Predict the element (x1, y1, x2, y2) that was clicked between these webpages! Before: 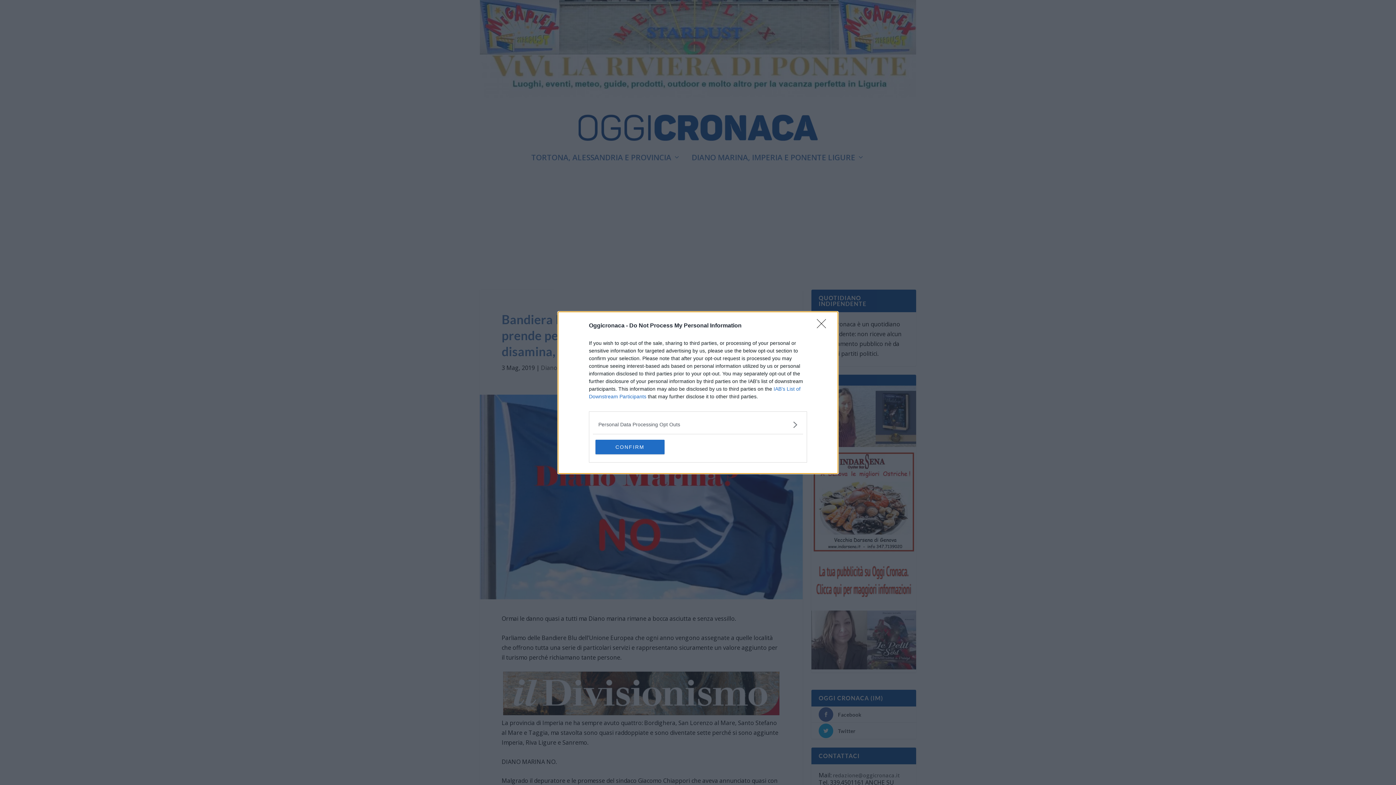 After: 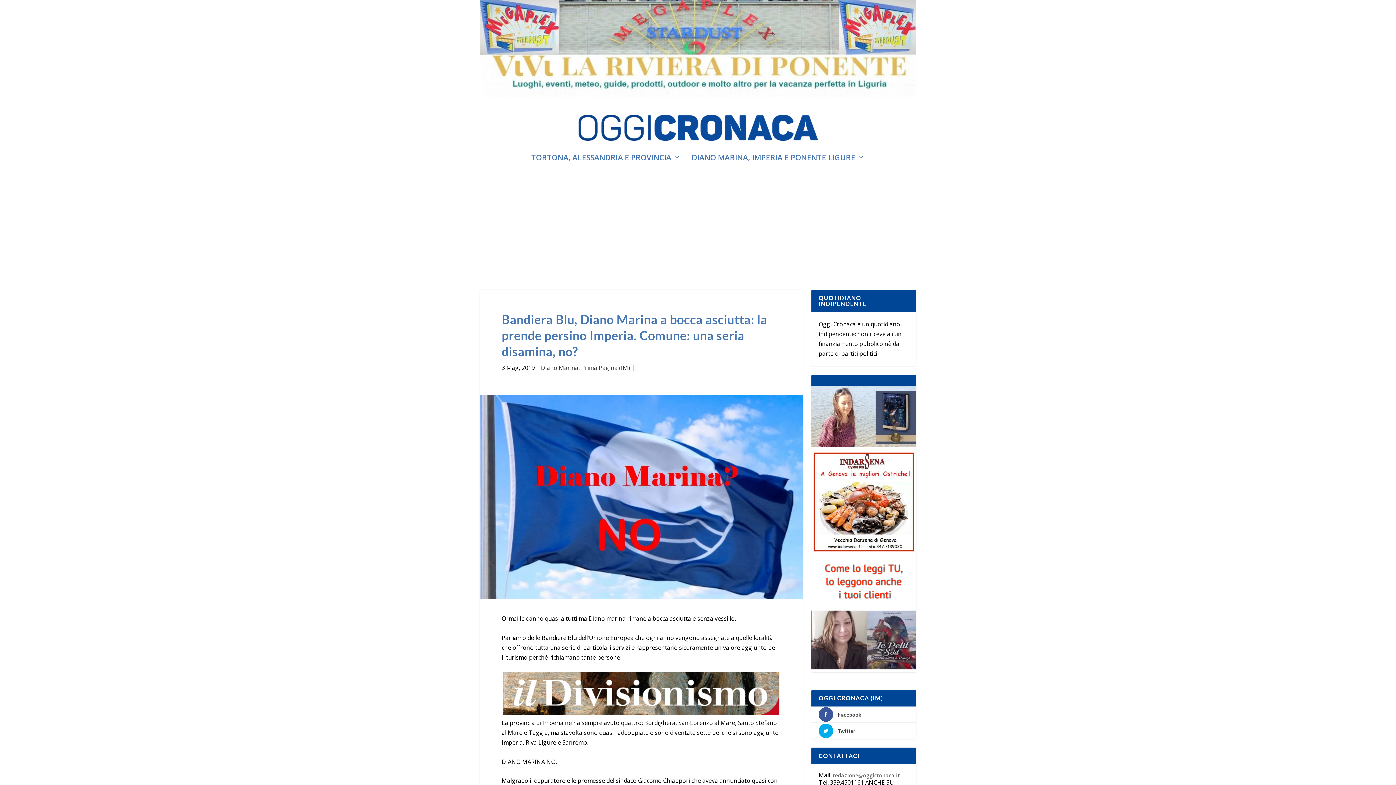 Action: label: Close bbox: (817, 319, 830, 332)